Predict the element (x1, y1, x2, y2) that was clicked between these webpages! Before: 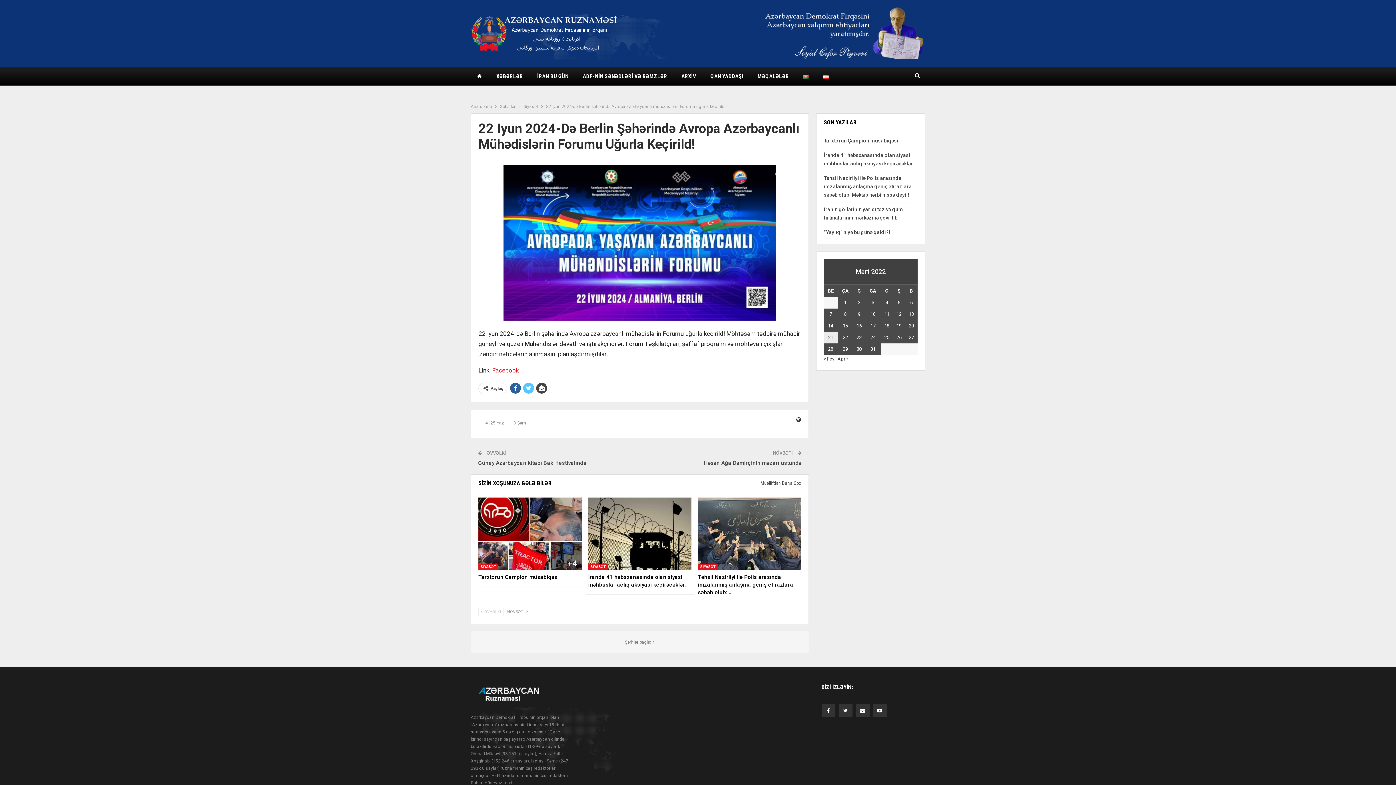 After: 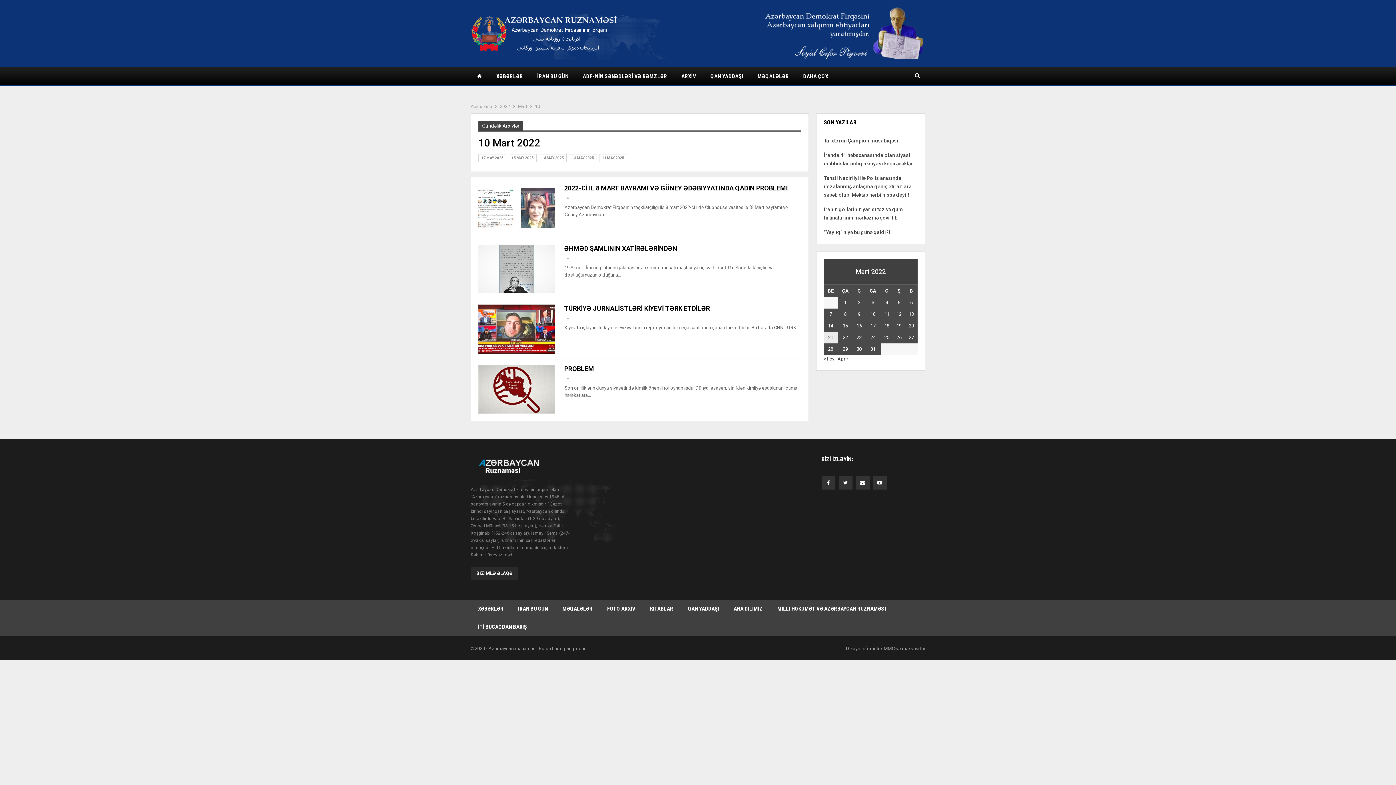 Action: label: Yazılar March 10, 2022 tarixində yayımlandı bbox: (870, 311, 875, 317)